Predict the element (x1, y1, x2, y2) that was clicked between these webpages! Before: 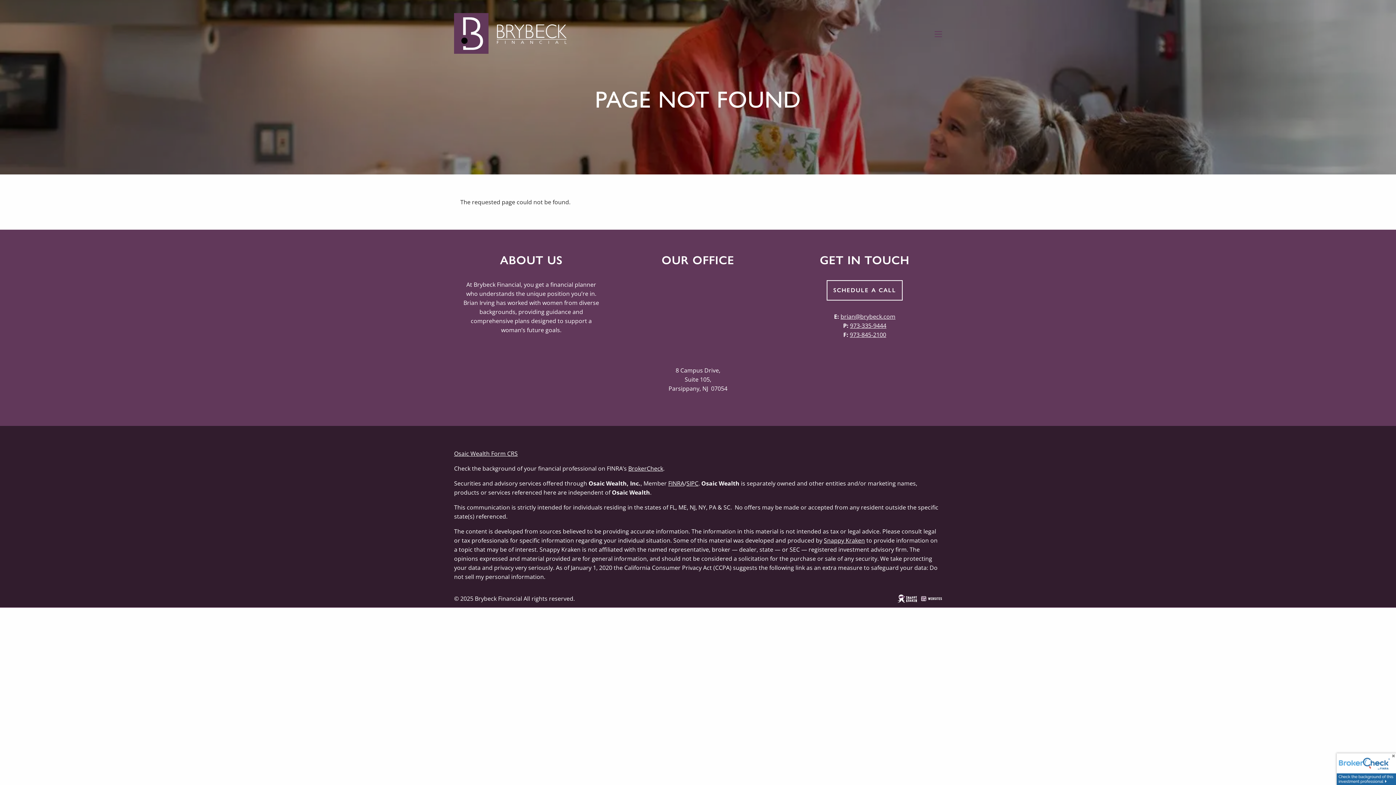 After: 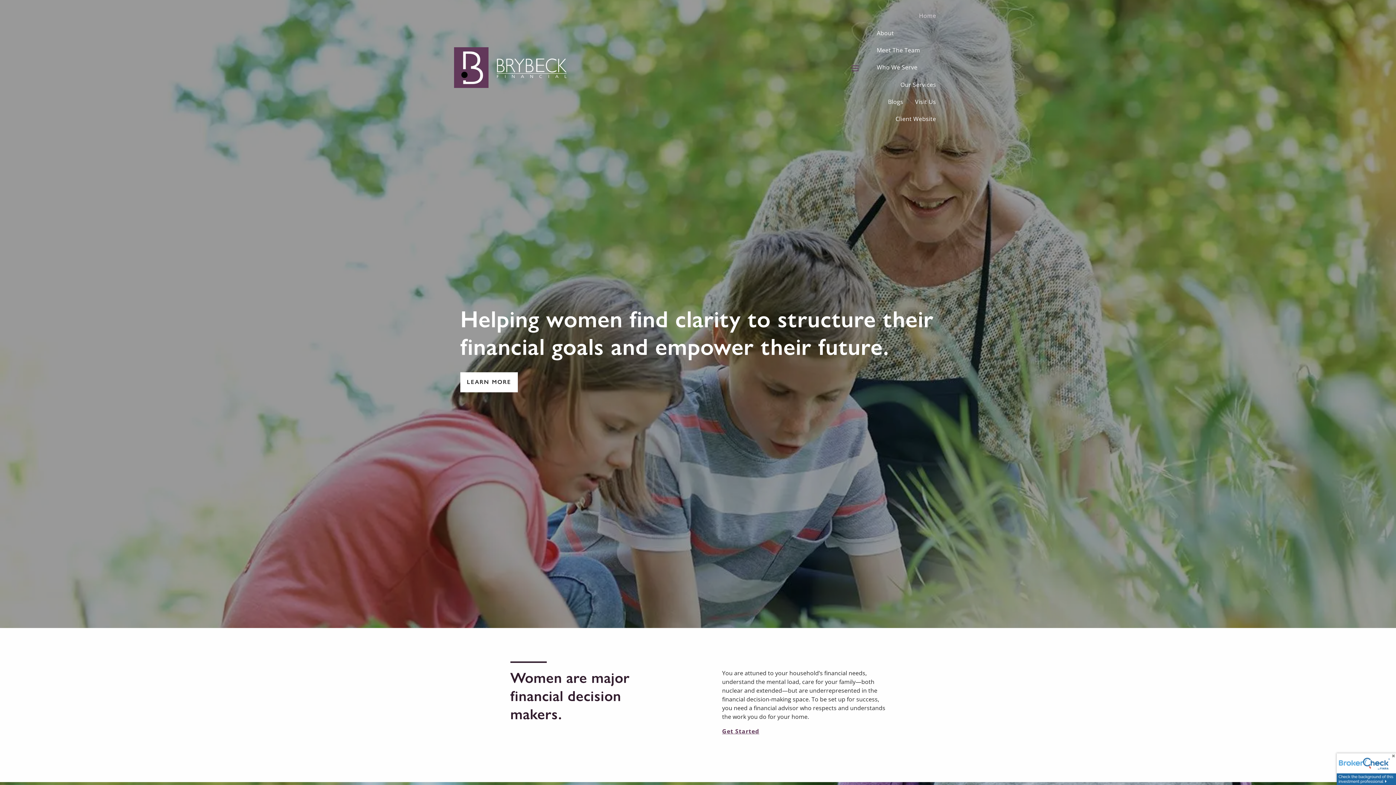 Action: bbox: (454, 7, 608, 59)